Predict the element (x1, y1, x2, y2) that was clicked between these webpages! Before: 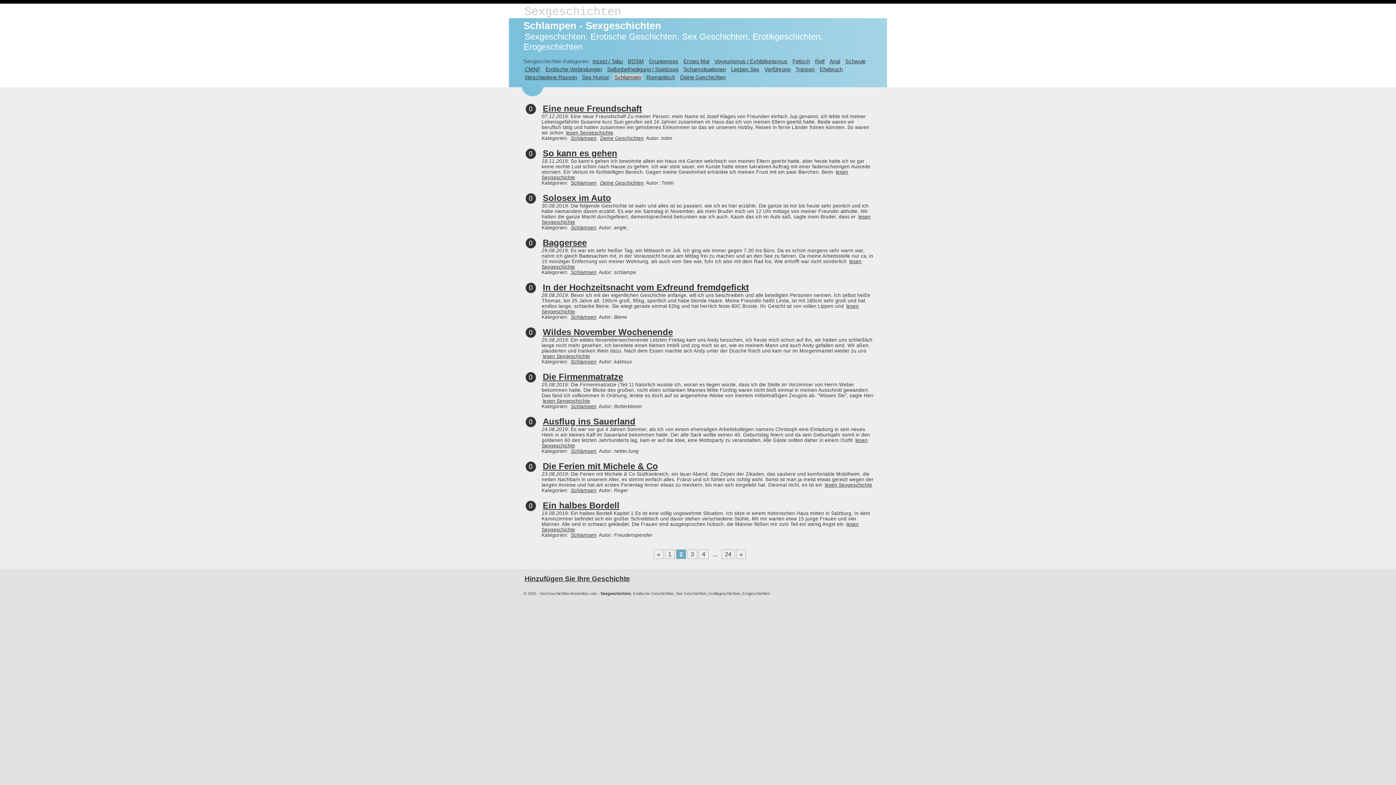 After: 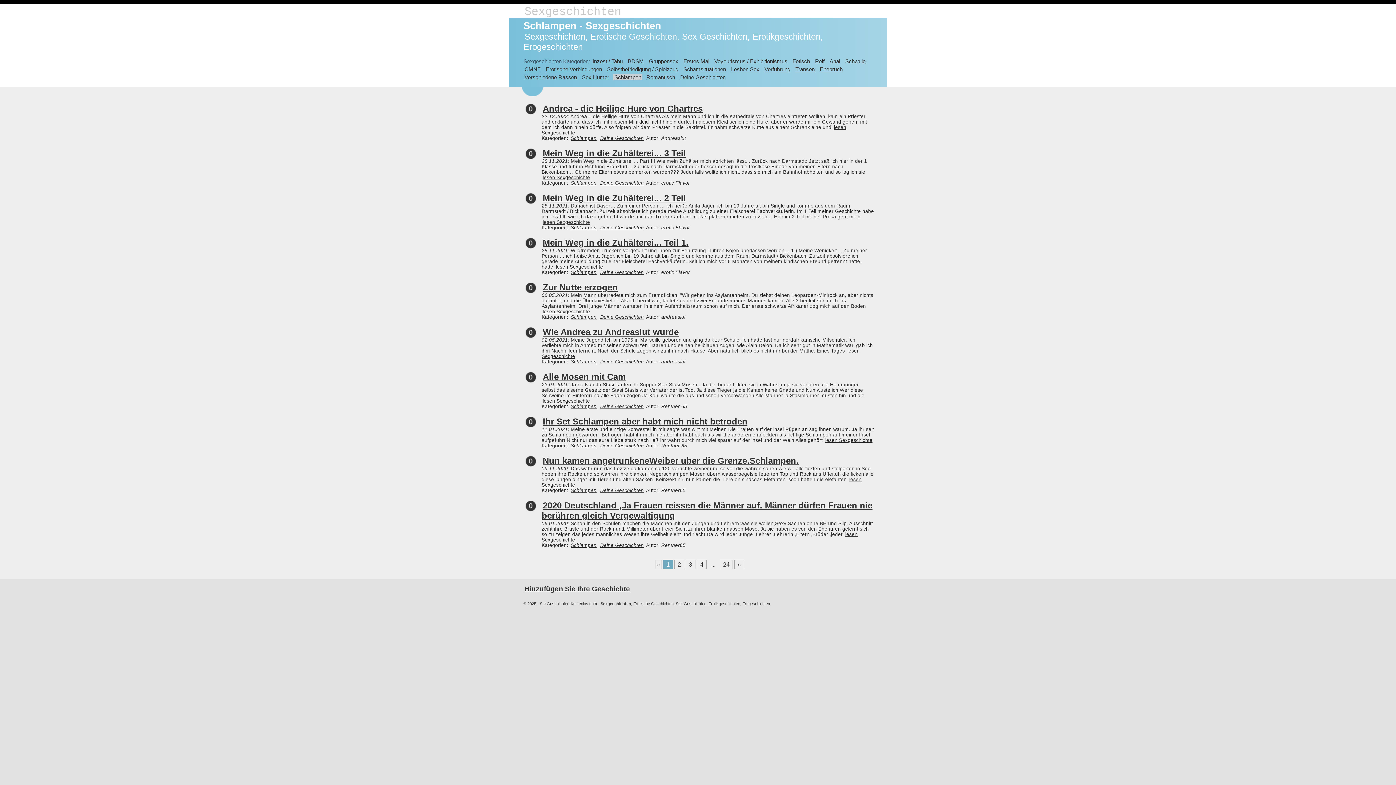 Action: label: Schlampen bbox: (569, 314, 597, 319)